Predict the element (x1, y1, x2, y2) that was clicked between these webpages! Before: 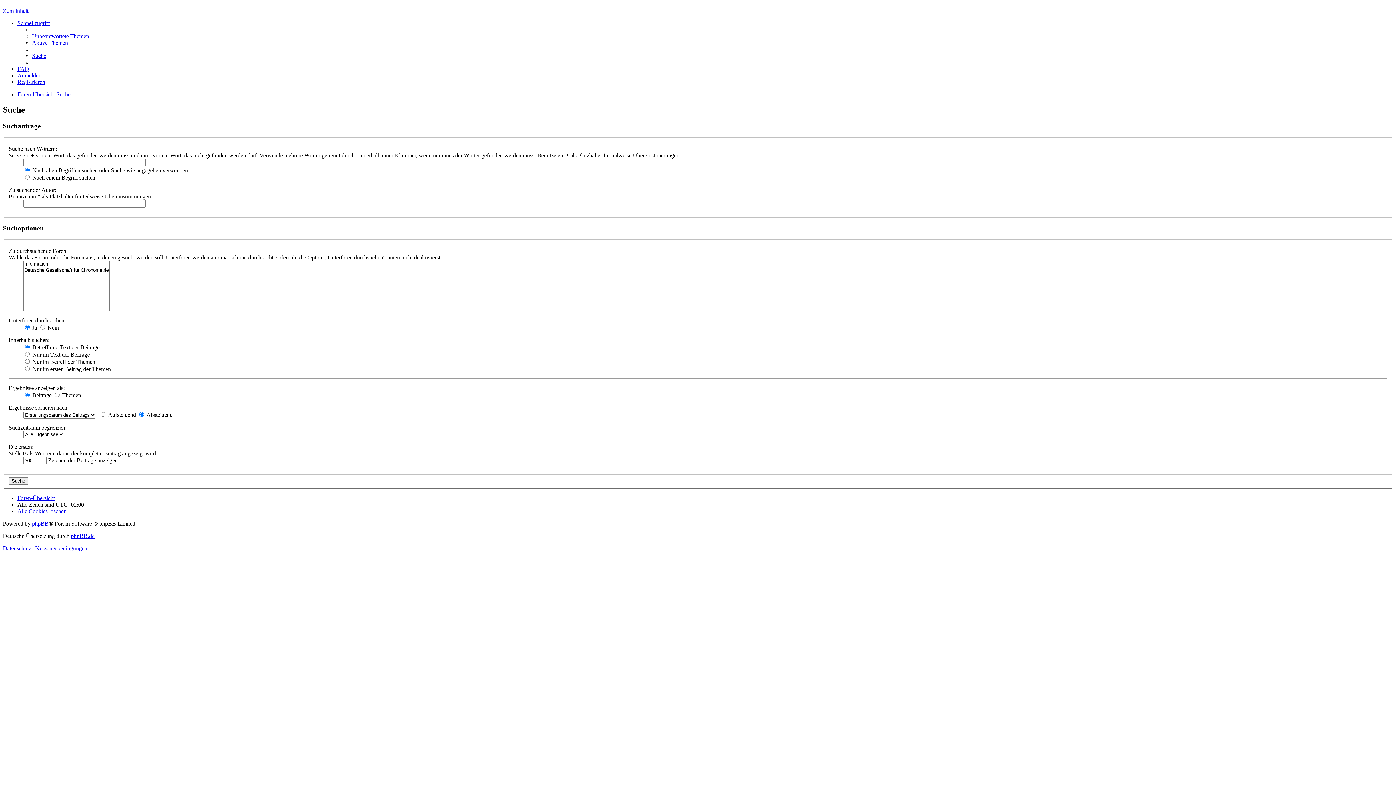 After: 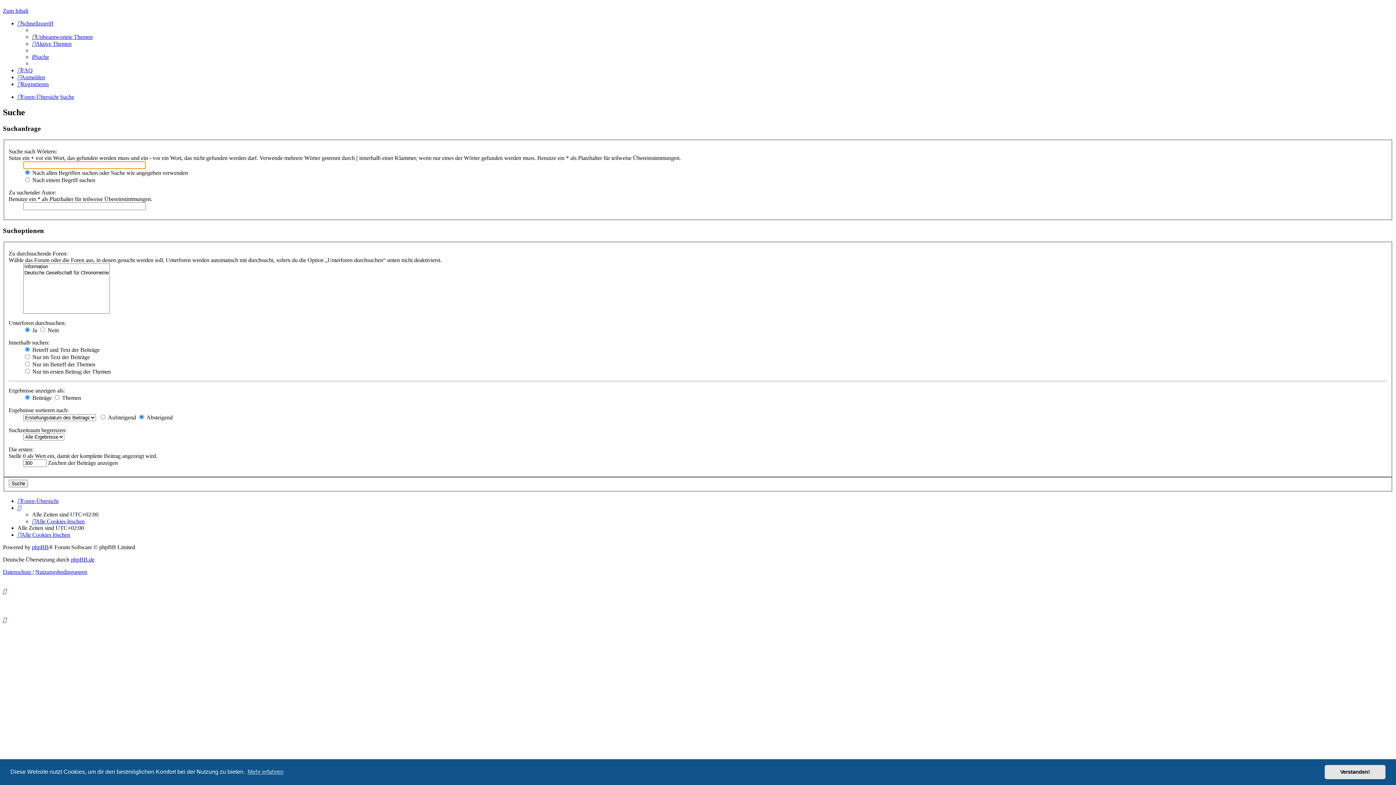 Action: bbox: (56, 91, 70, 97) label: Suche